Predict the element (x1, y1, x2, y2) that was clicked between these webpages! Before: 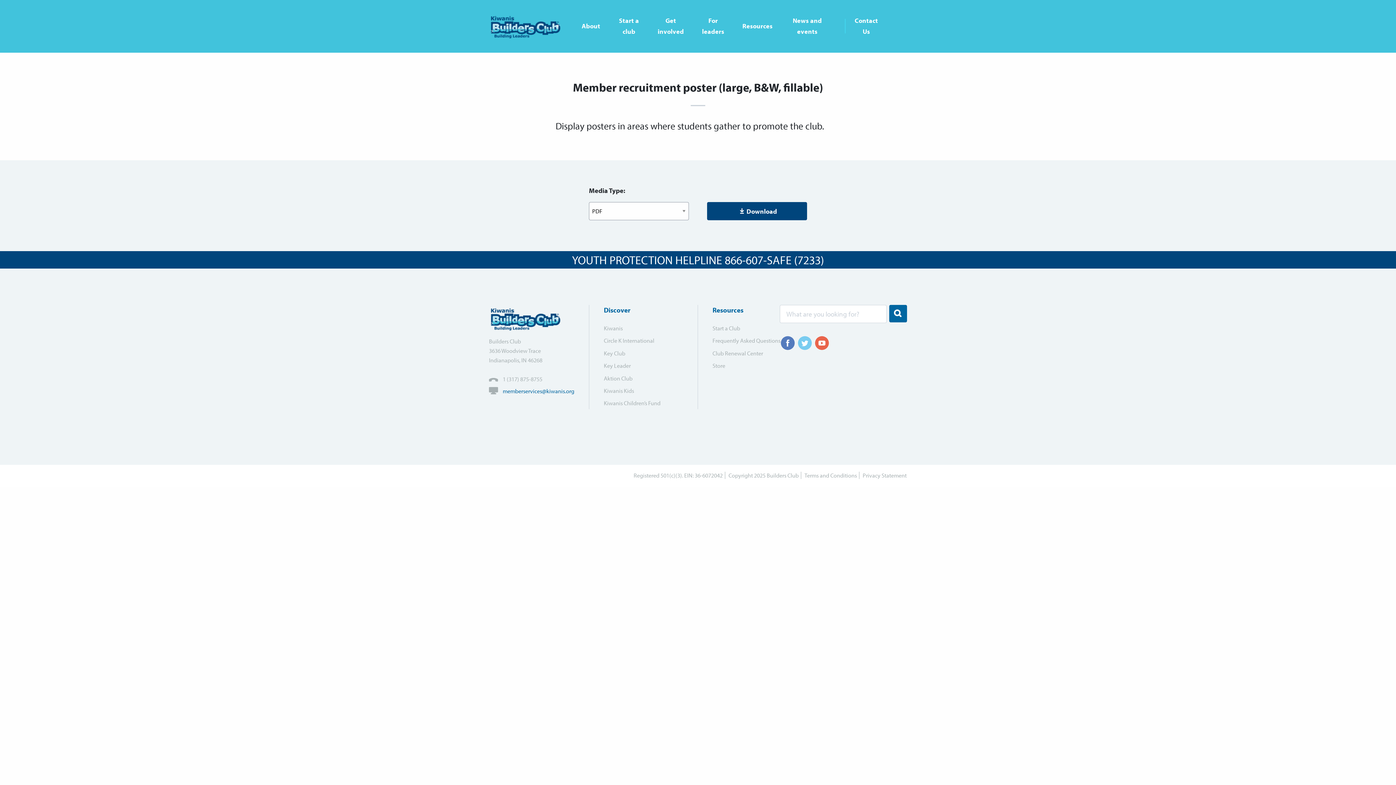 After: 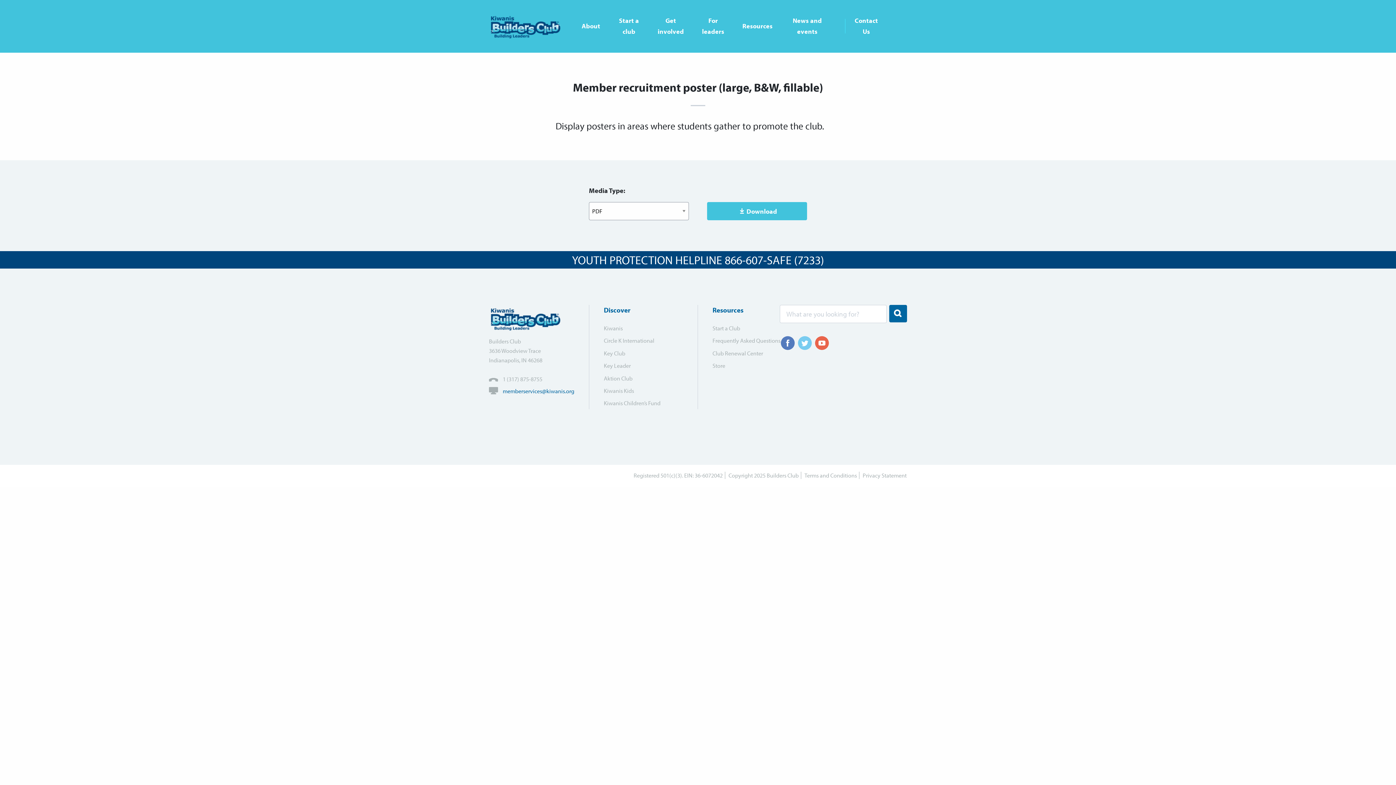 Action: bbox: (707, 202, 807, 220) label: Download